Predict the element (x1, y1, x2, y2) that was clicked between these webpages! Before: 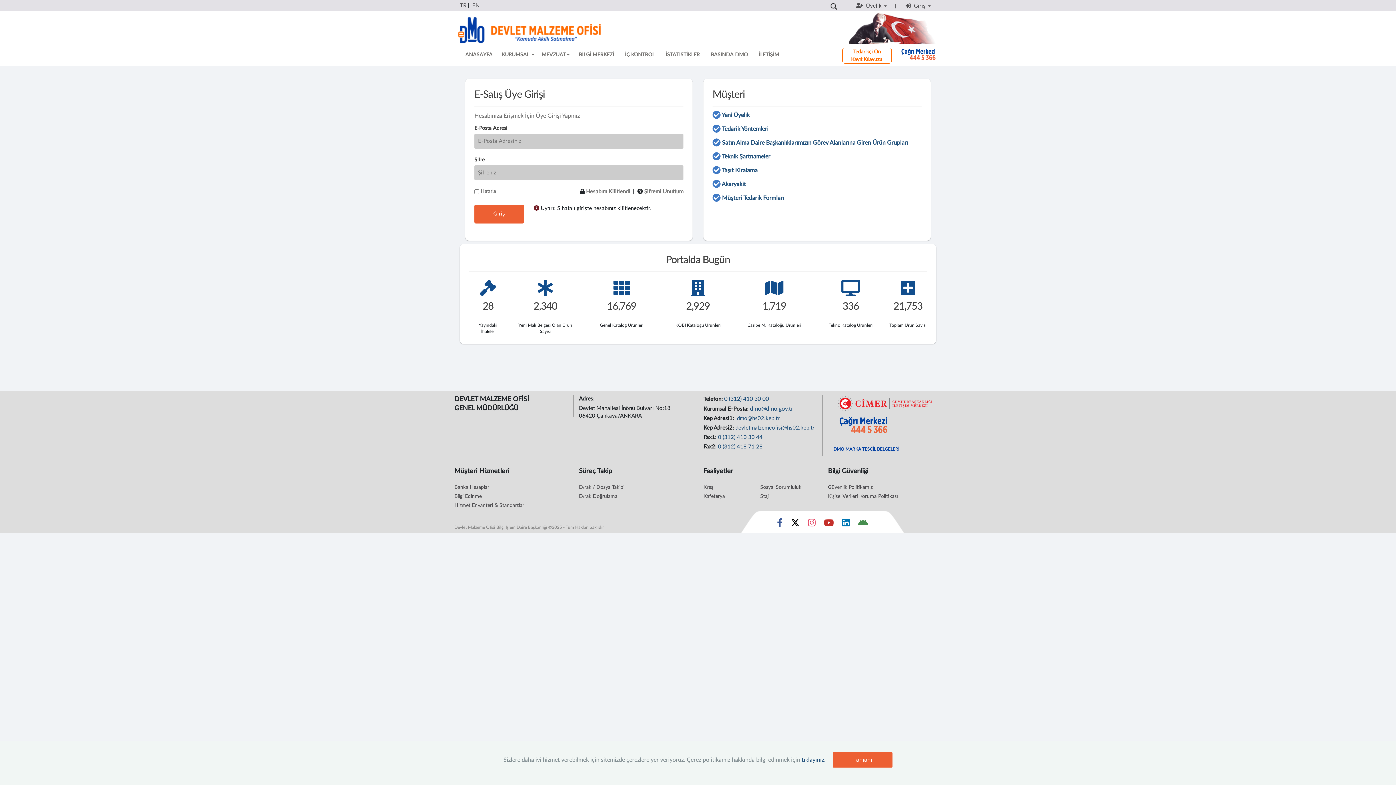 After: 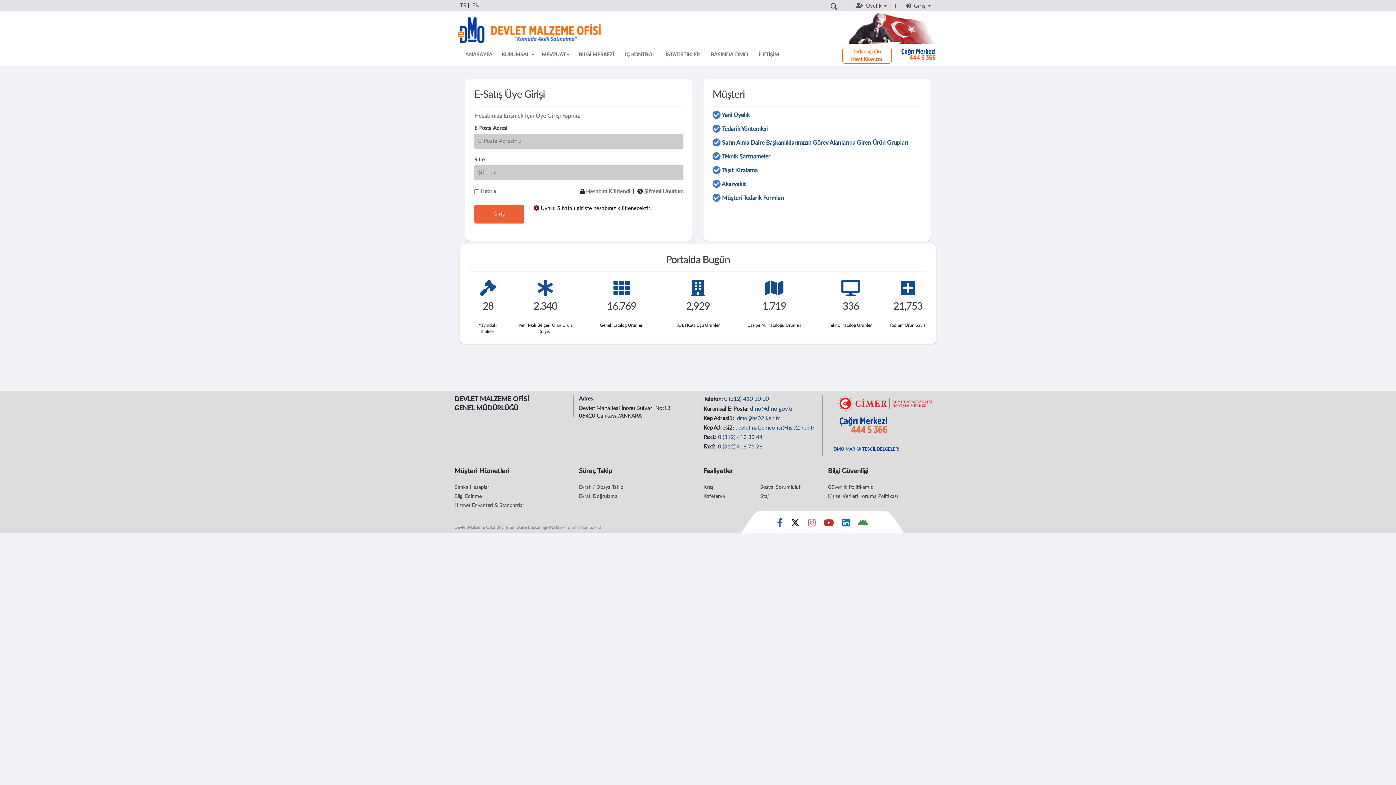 Action: label: Tamam bbox: (833, 752, 892, 768)